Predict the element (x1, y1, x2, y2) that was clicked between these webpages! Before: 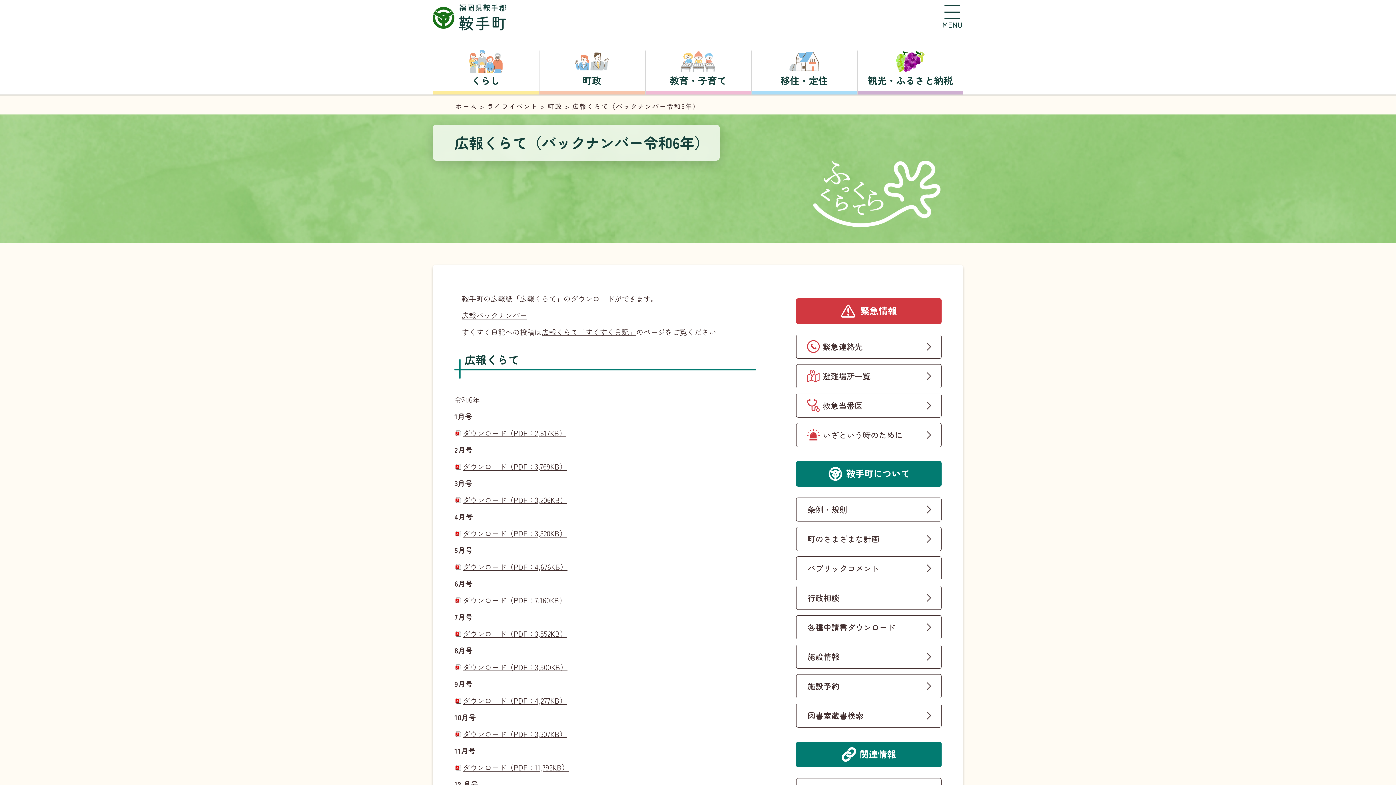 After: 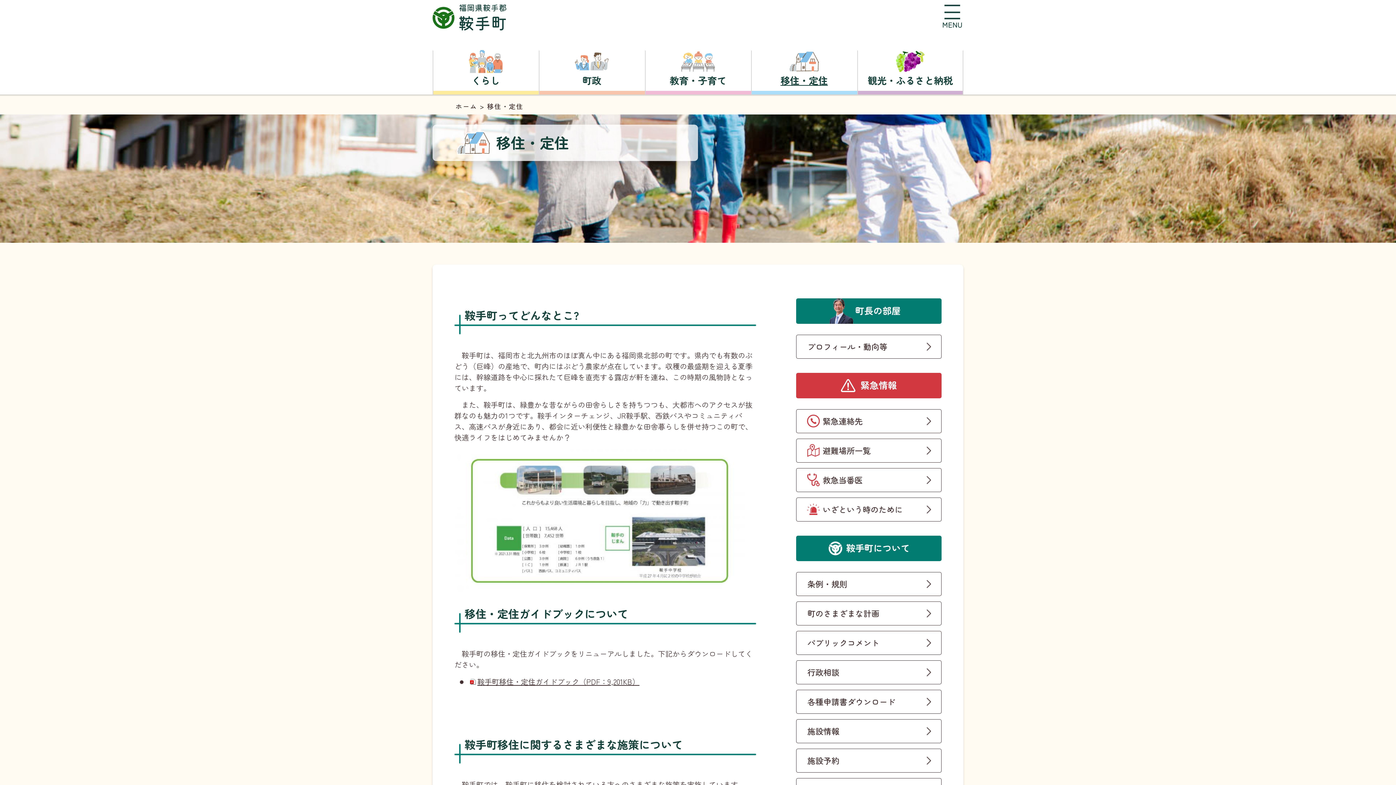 Action: label: 移住・定住 bbox: (751, 48, 857, 94)